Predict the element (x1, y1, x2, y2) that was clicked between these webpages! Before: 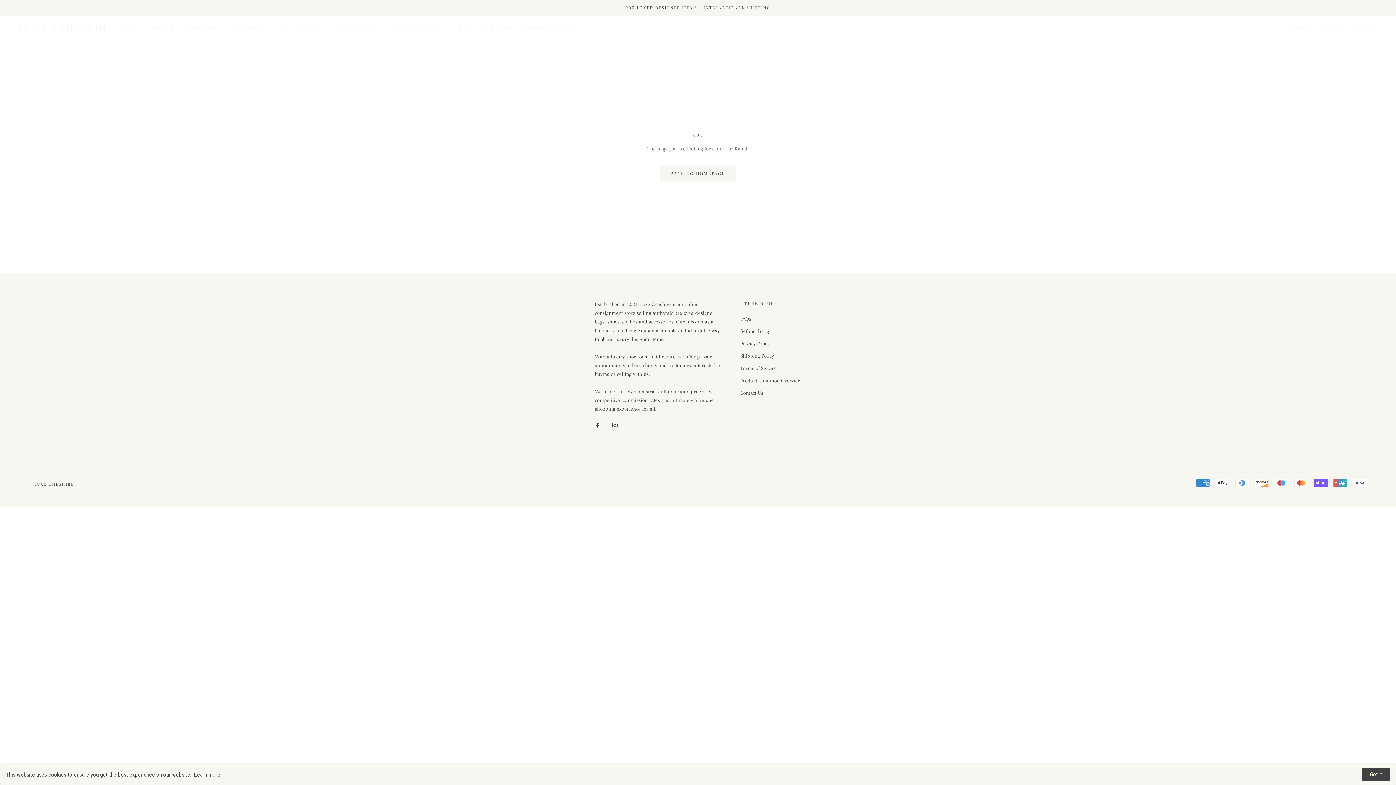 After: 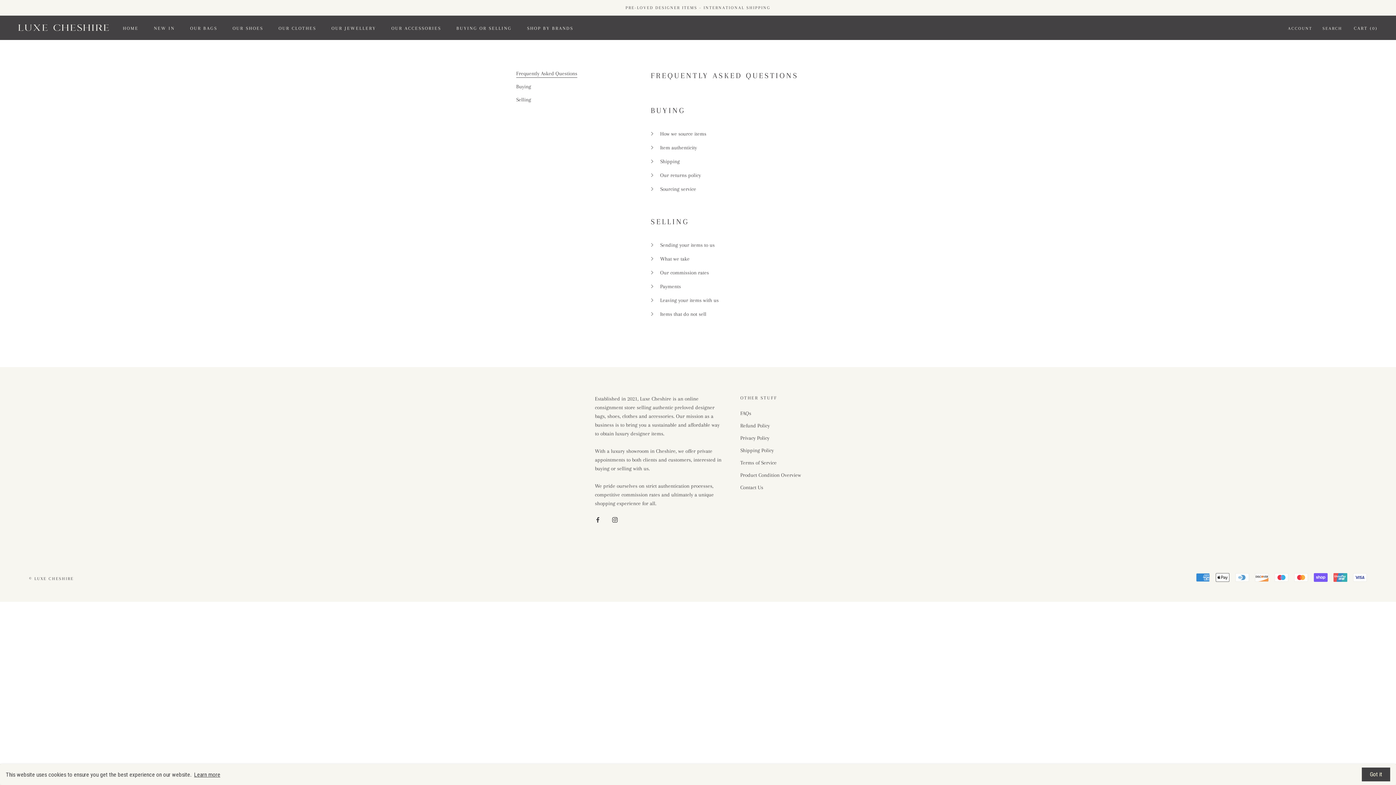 Action: bbox: (456, 25, 511, 30) label: BUYING OR SELLING